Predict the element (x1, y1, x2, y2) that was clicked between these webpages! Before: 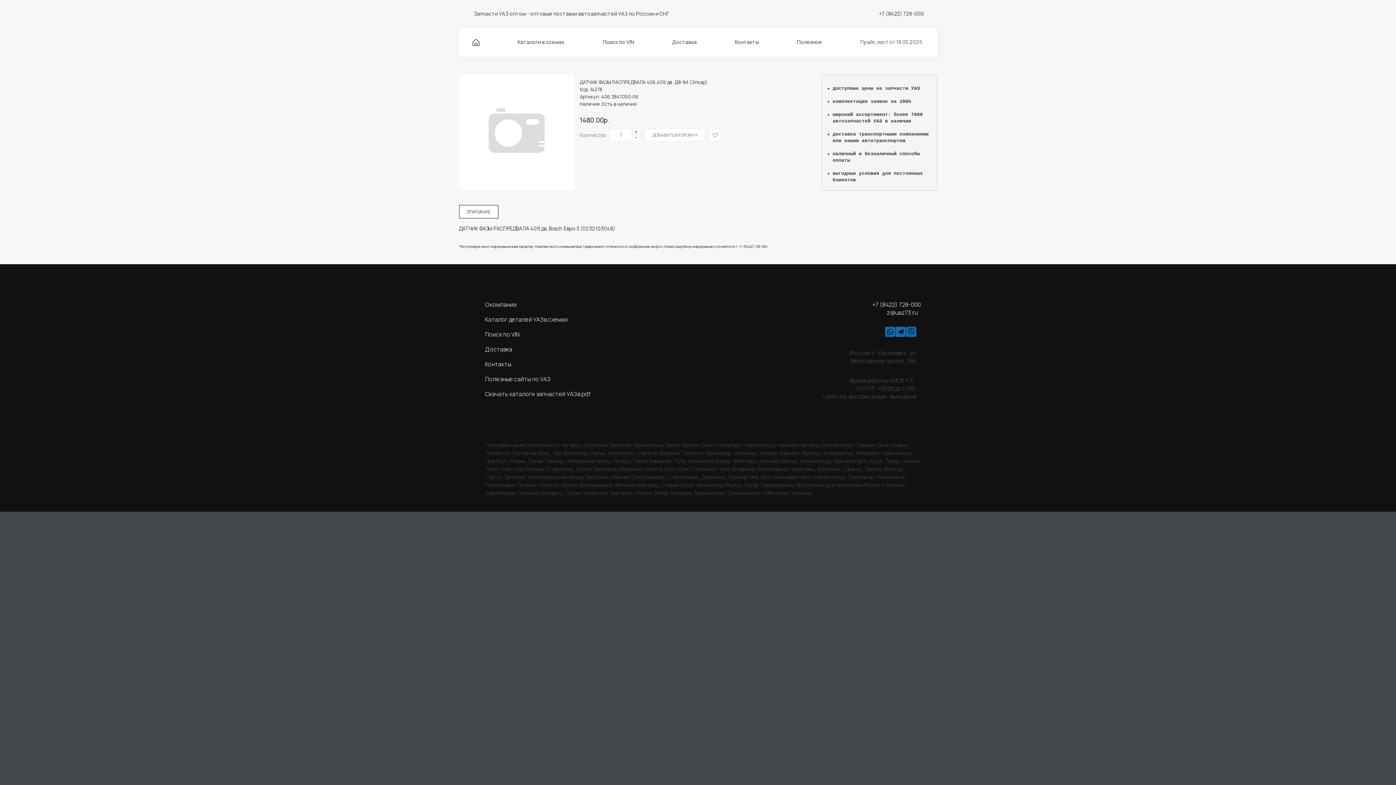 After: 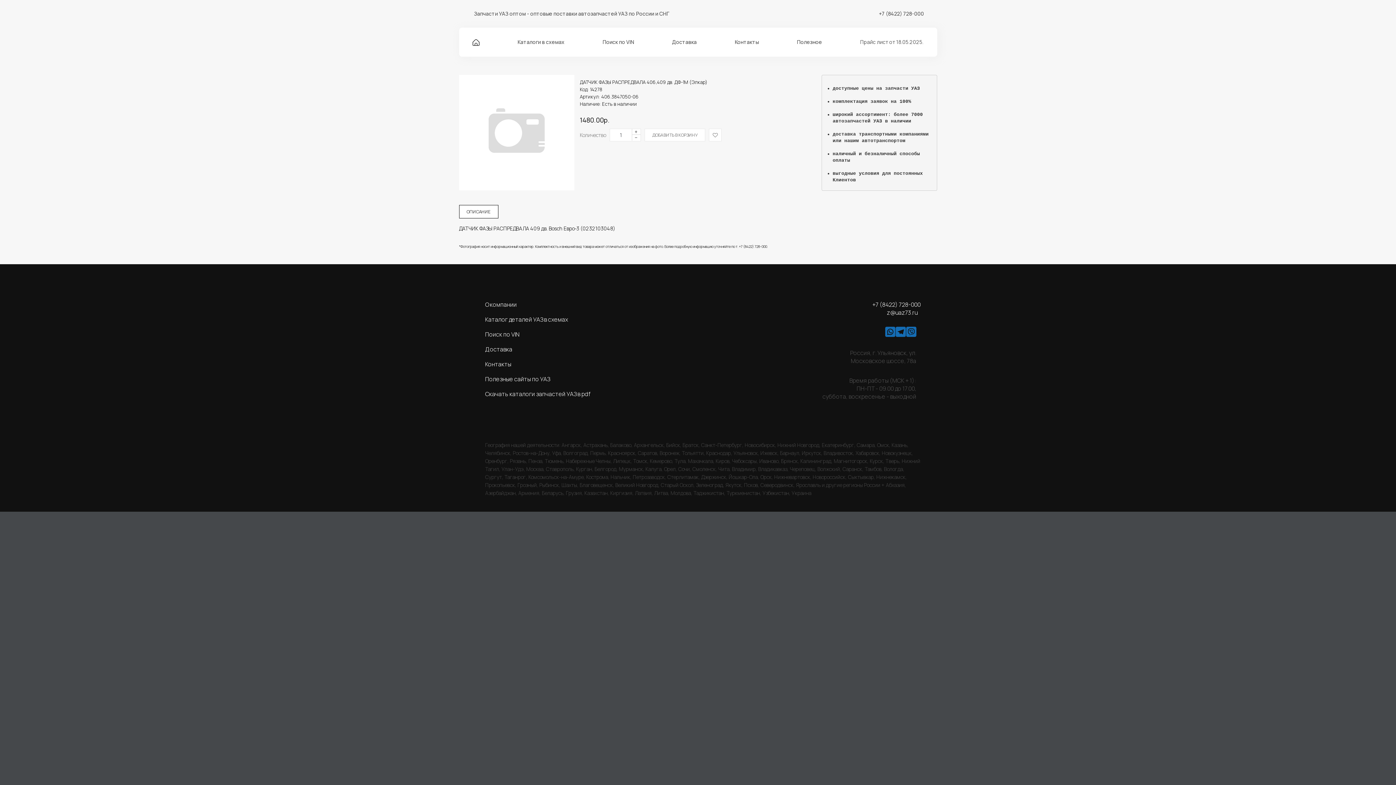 Action: label: +7 (8422) 728-000 bbox: (872, 300, 920, 308)